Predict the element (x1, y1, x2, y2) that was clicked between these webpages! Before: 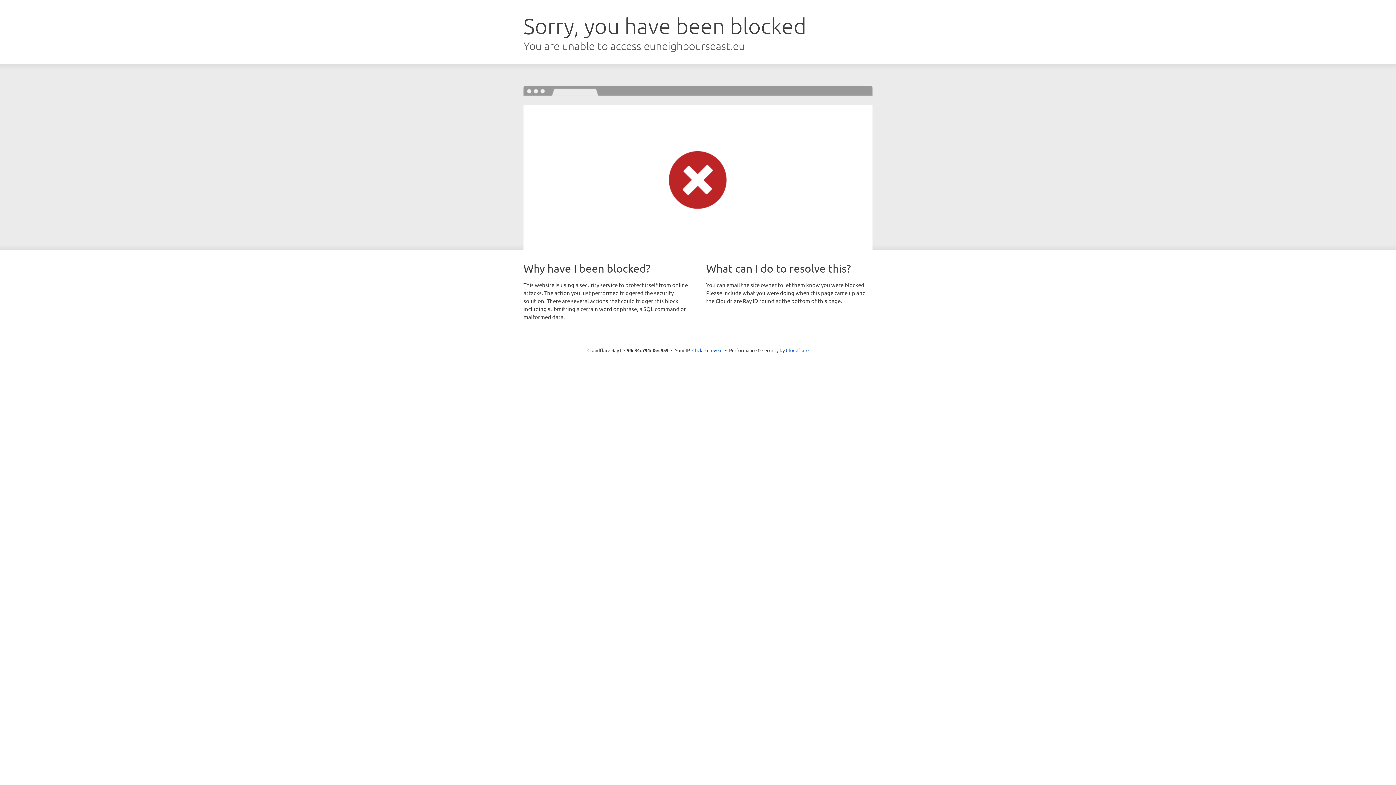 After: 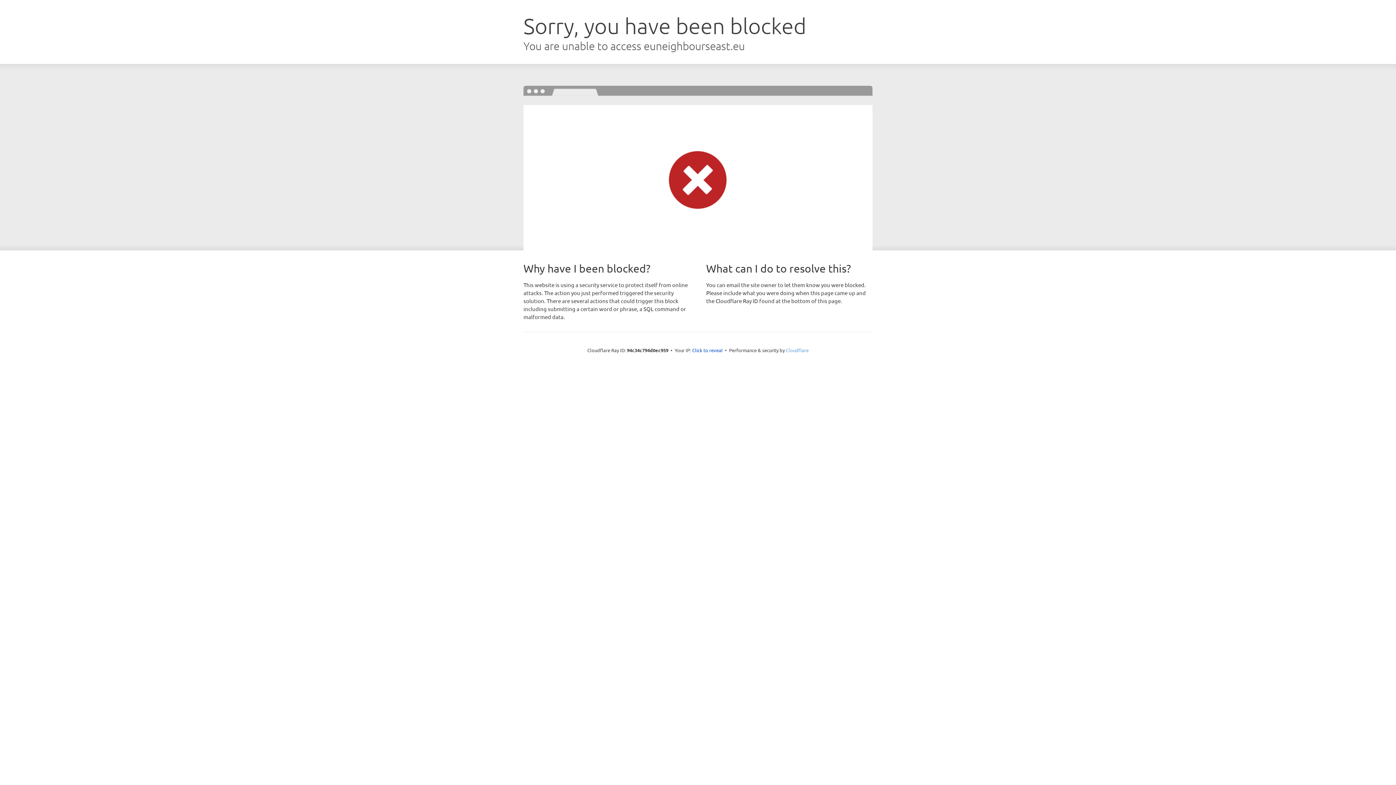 Action: bbox: (786, 347, 808, 353) label: Cloudflare